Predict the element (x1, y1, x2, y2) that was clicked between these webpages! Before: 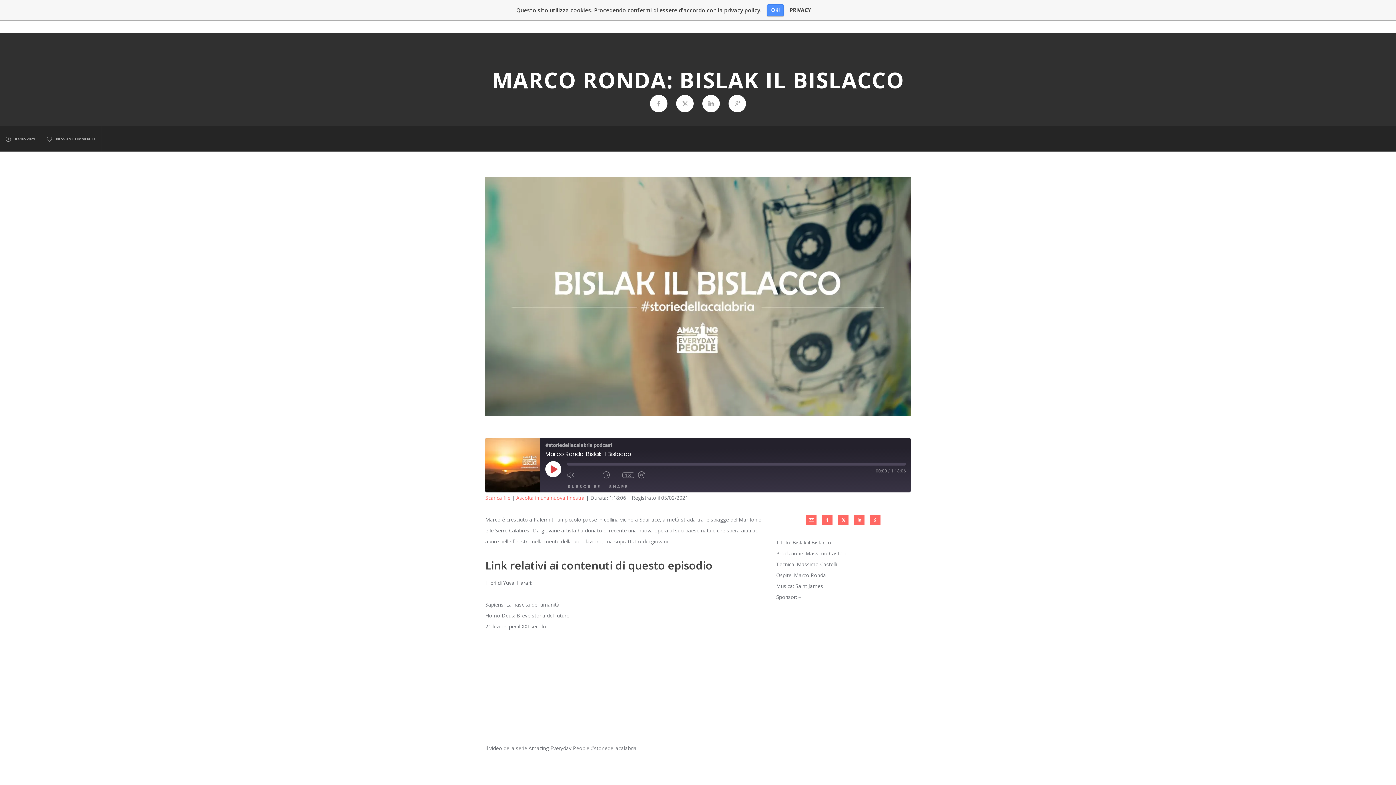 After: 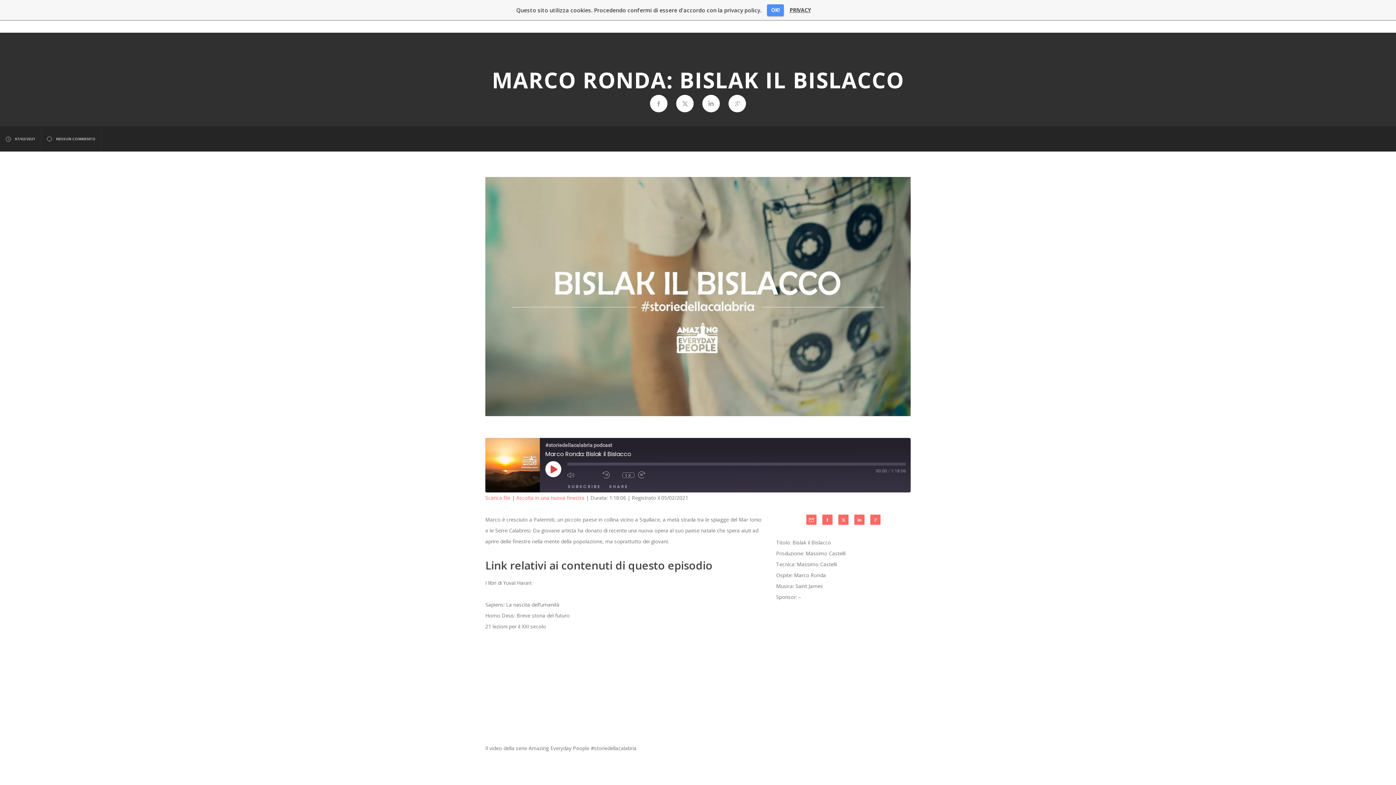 Action: bbox: (789, 7, 810, 12) label: PRIVACY